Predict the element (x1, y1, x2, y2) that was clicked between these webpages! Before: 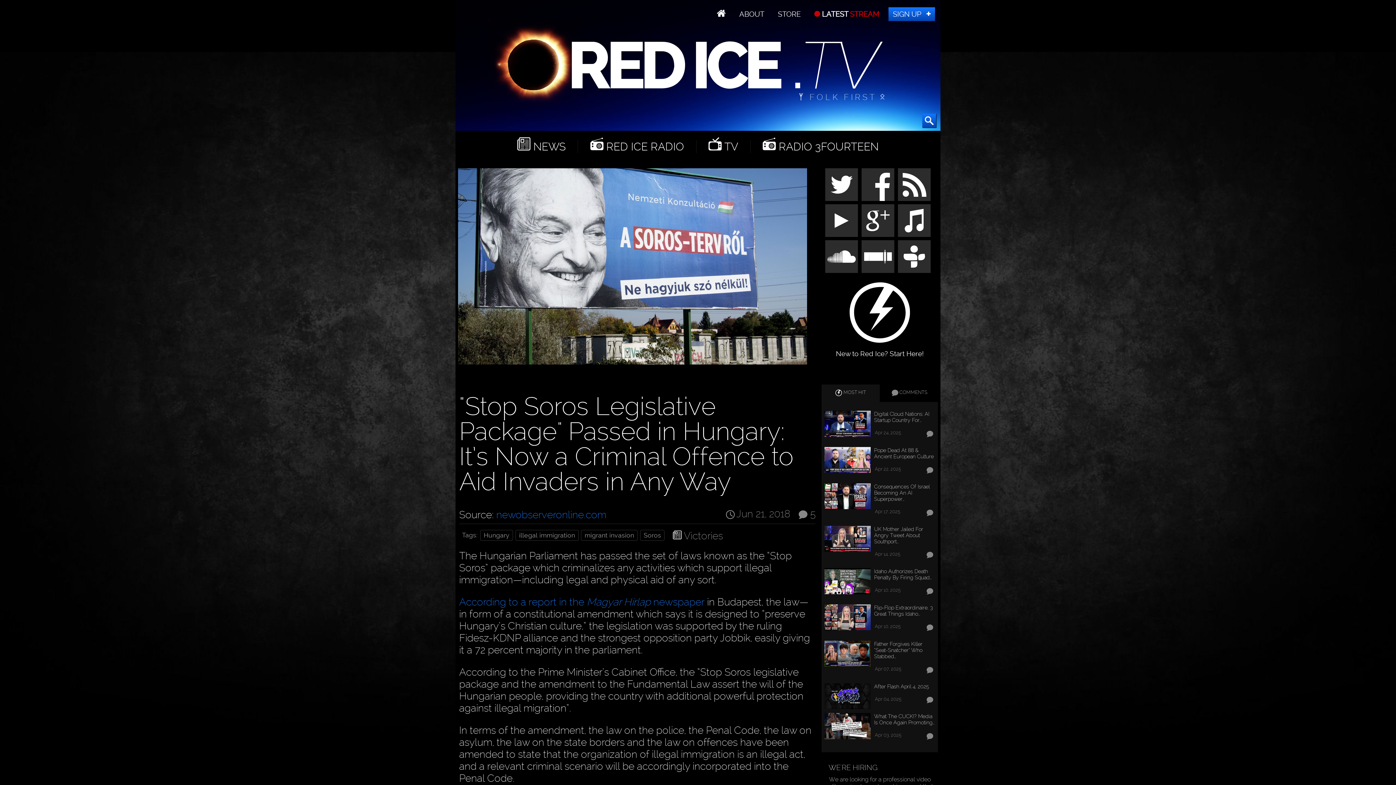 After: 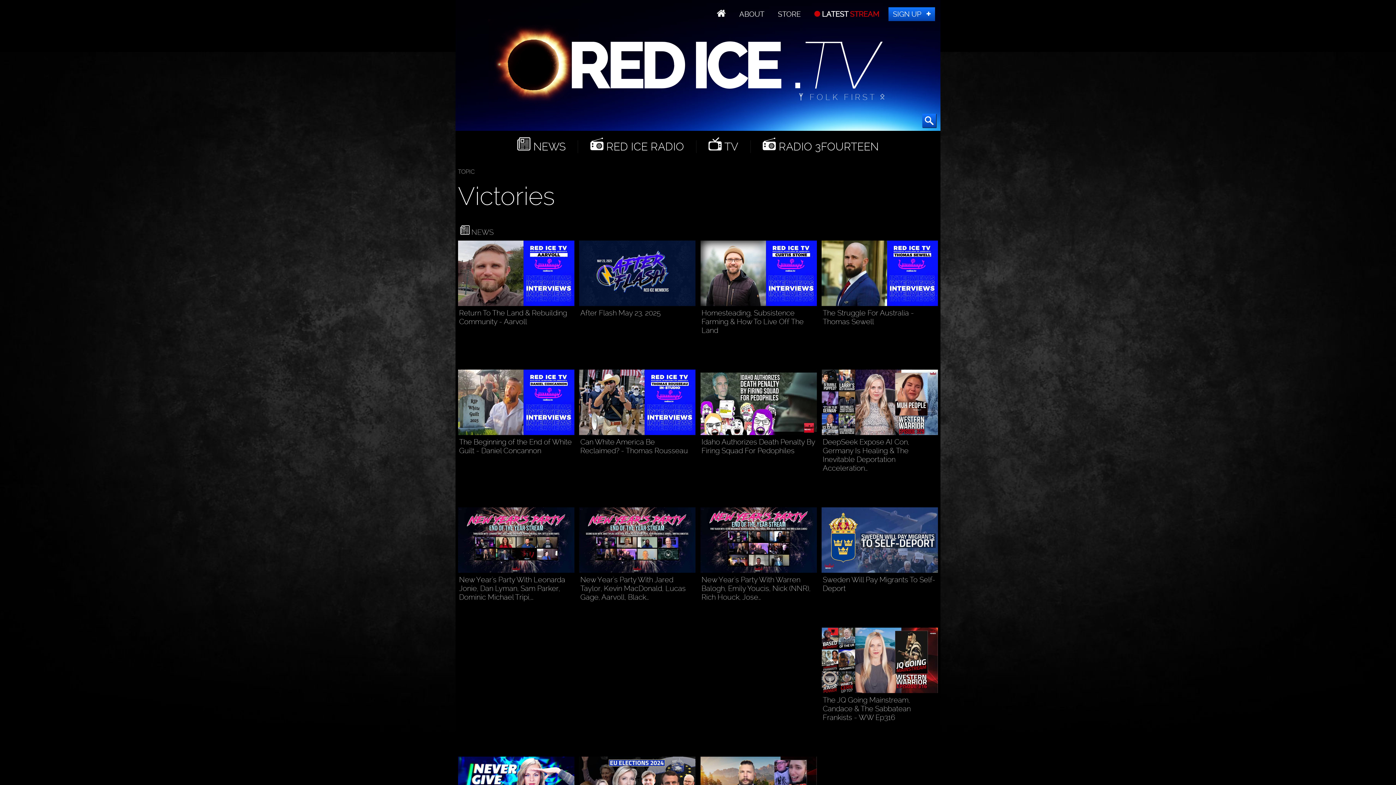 Action: label: Victories bbox: (683, 530, 723, 542)